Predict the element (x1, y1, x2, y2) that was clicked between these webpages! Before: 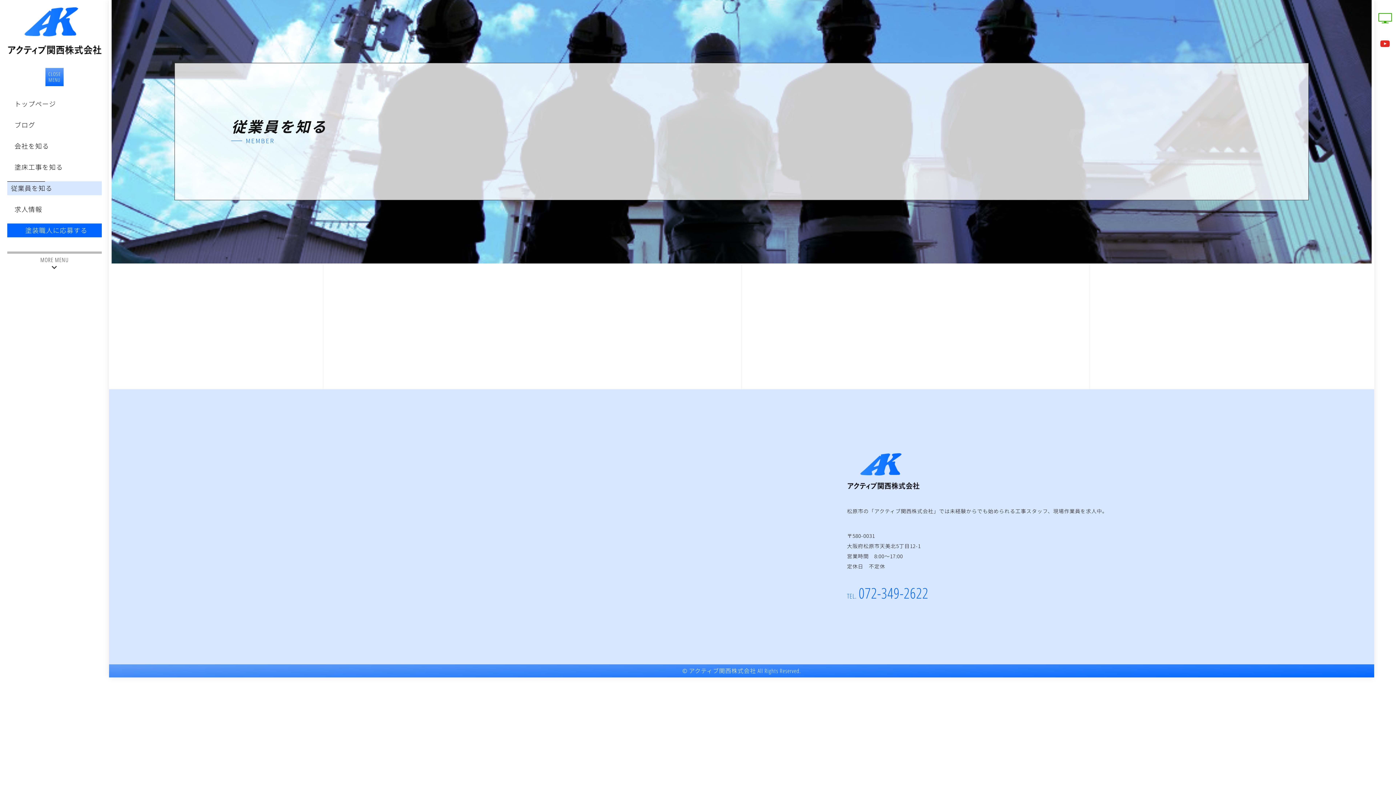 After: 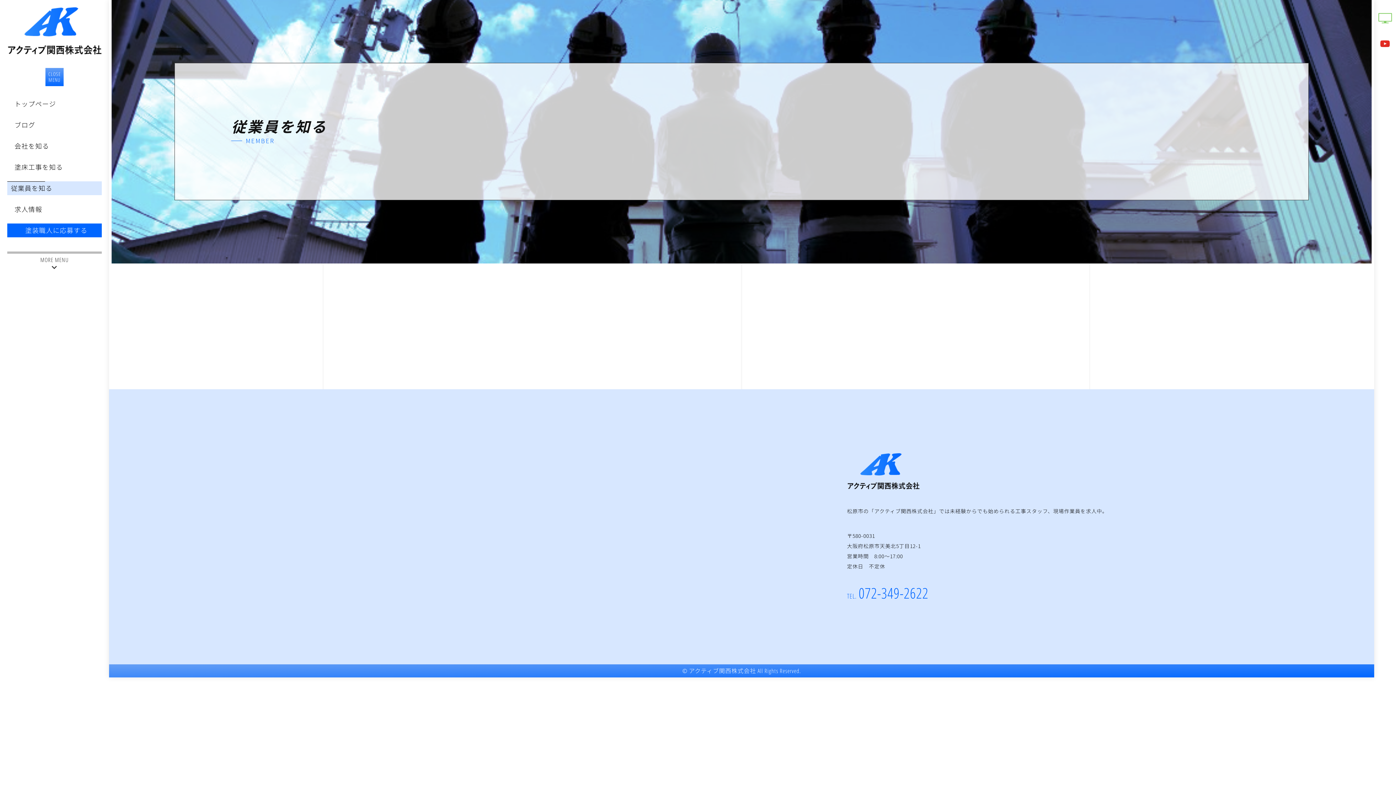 Action: bbox: (1378, 10, 1392, 25)